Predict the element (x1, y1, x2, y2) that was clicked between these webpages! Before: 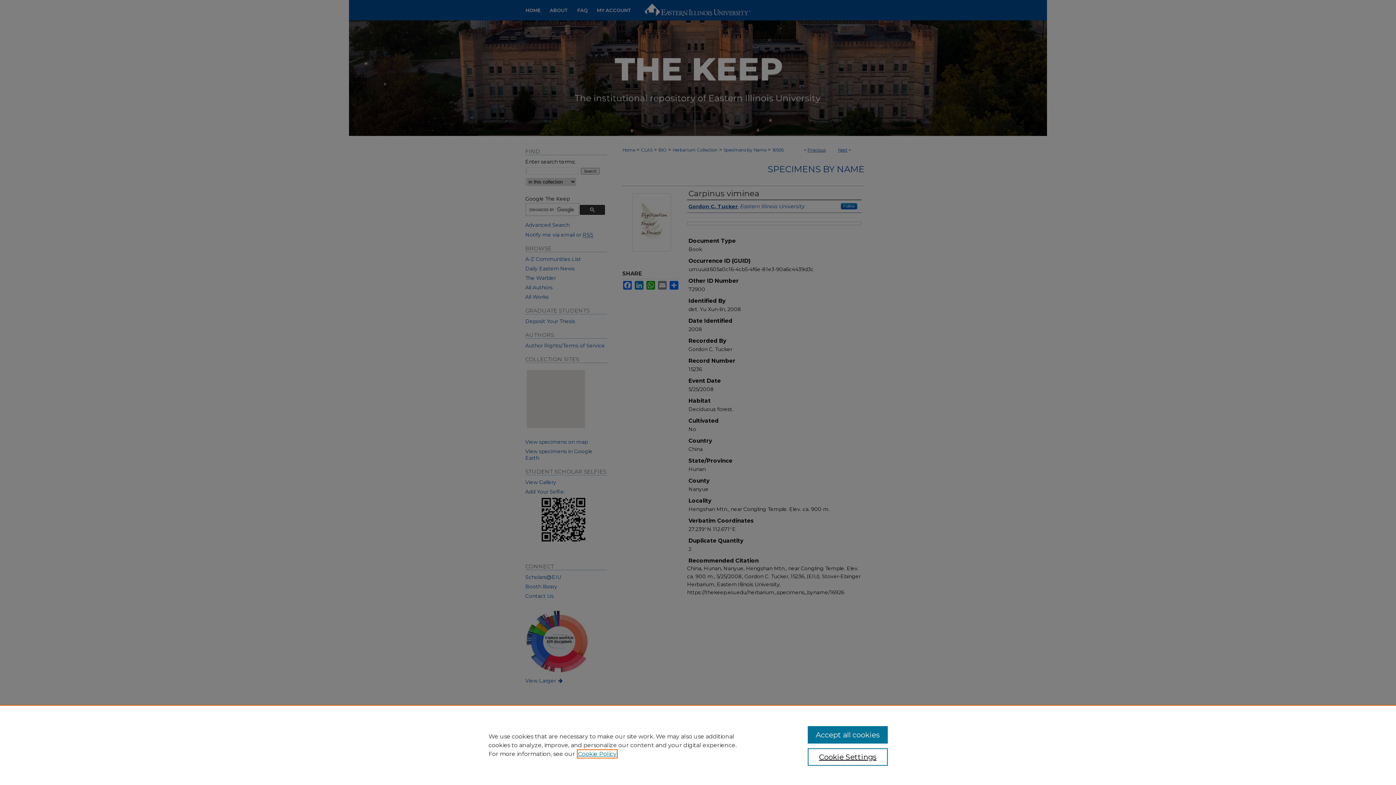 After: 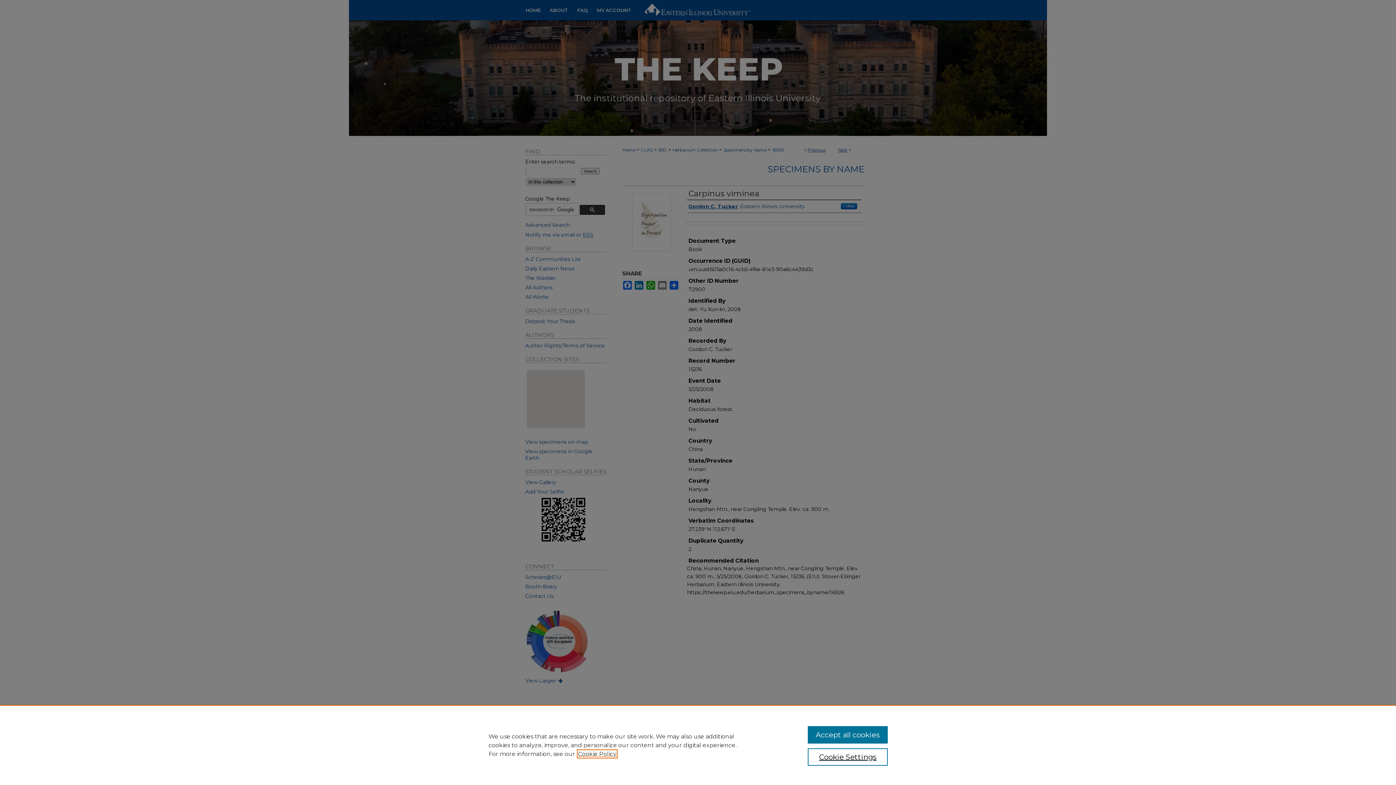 Action: bbox: (578, 750, 616, 757) label: , opens in a new tab